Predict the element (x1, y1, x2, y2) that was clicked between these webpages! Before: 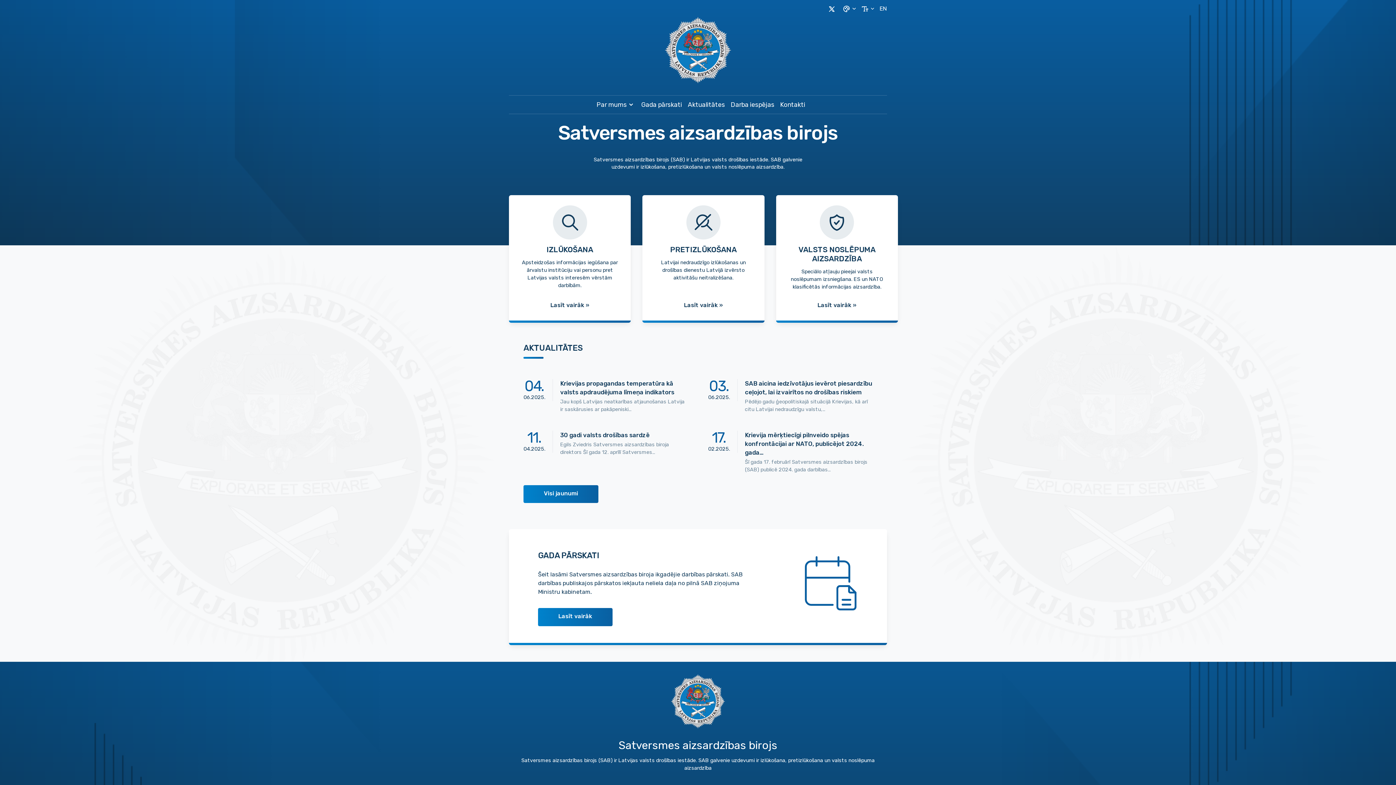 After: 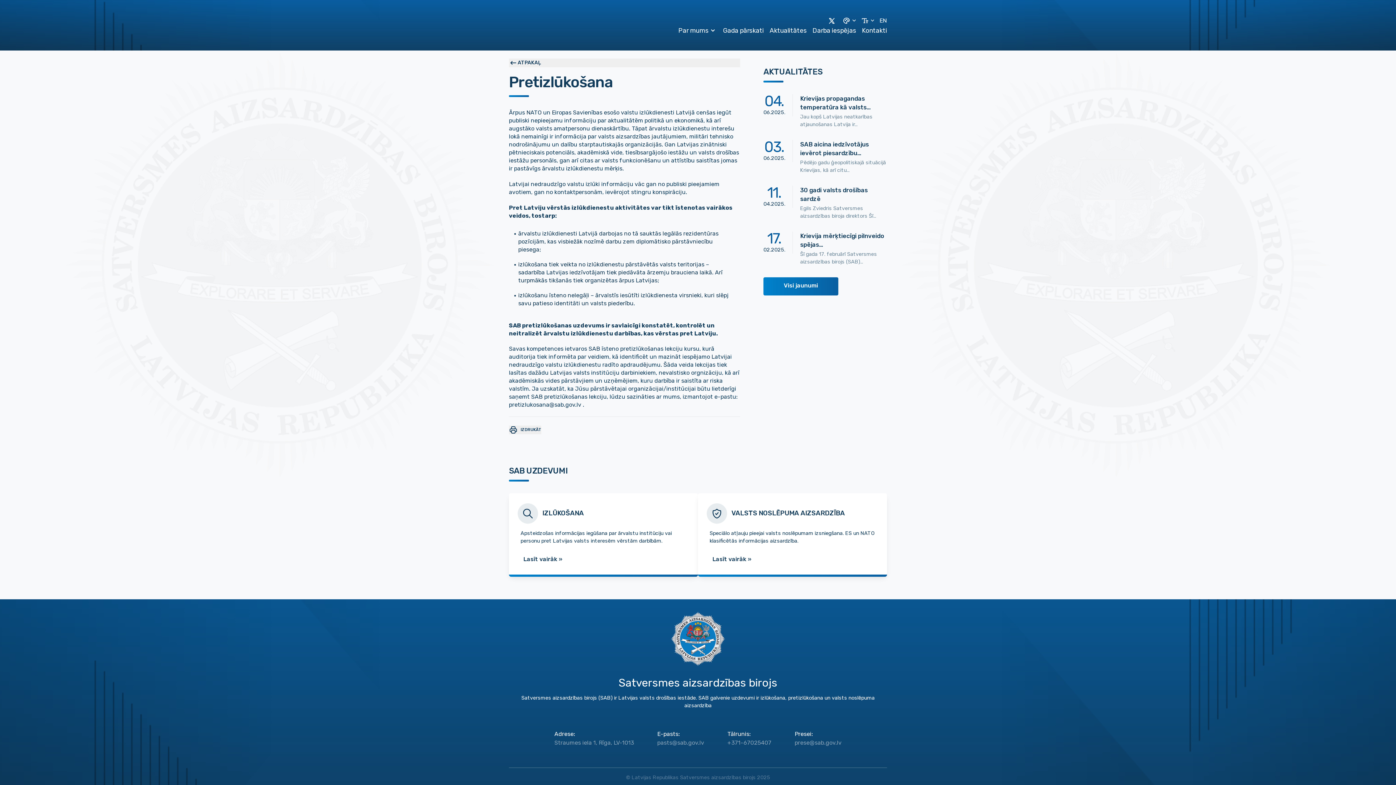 Action: label: PRETIZLŪKOŠANA

Latvijai nedraudzīgo izlūkošanas un drošības dienestu Latvijā izvērsto aktivitāšu neitralizēšana.

Lasīt vairāk » bbox: (642, 195, 764, 321)